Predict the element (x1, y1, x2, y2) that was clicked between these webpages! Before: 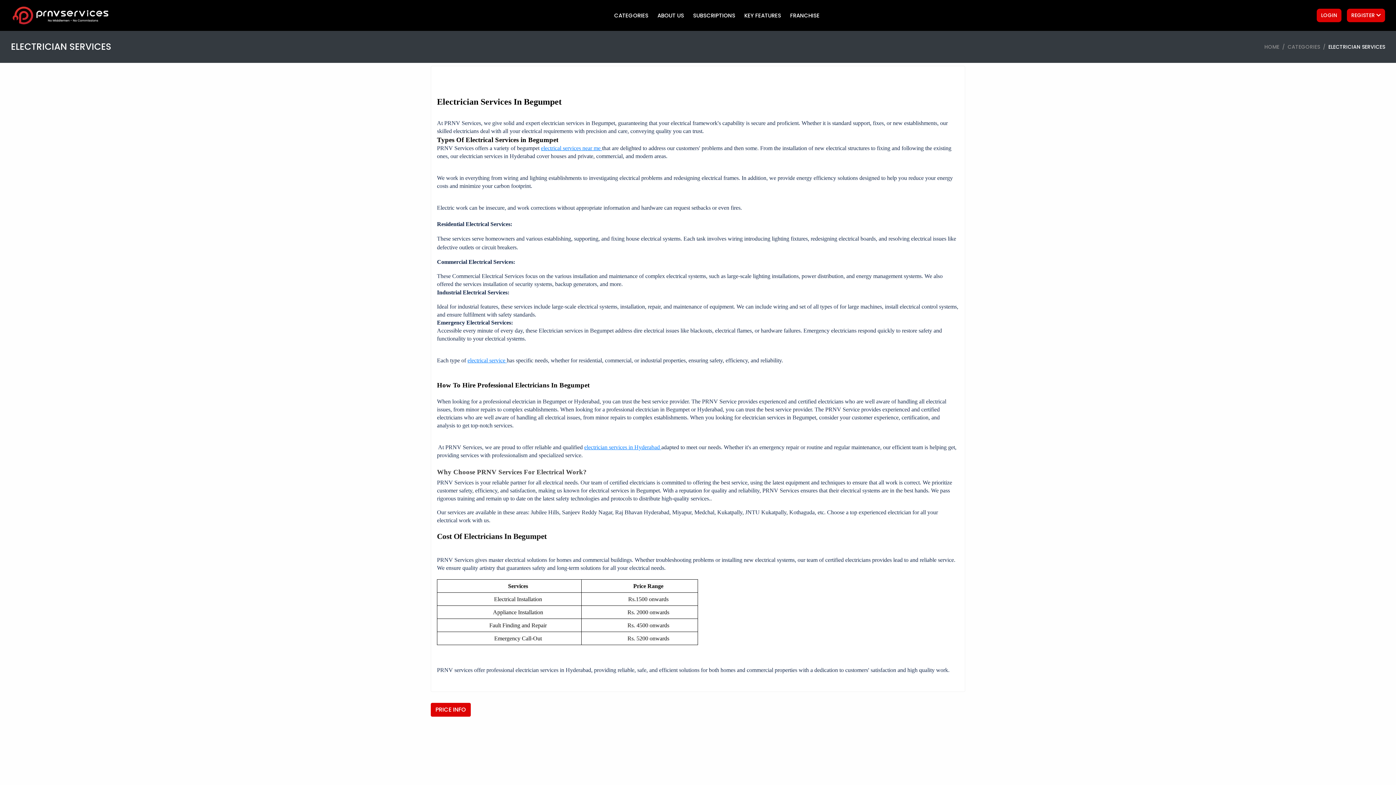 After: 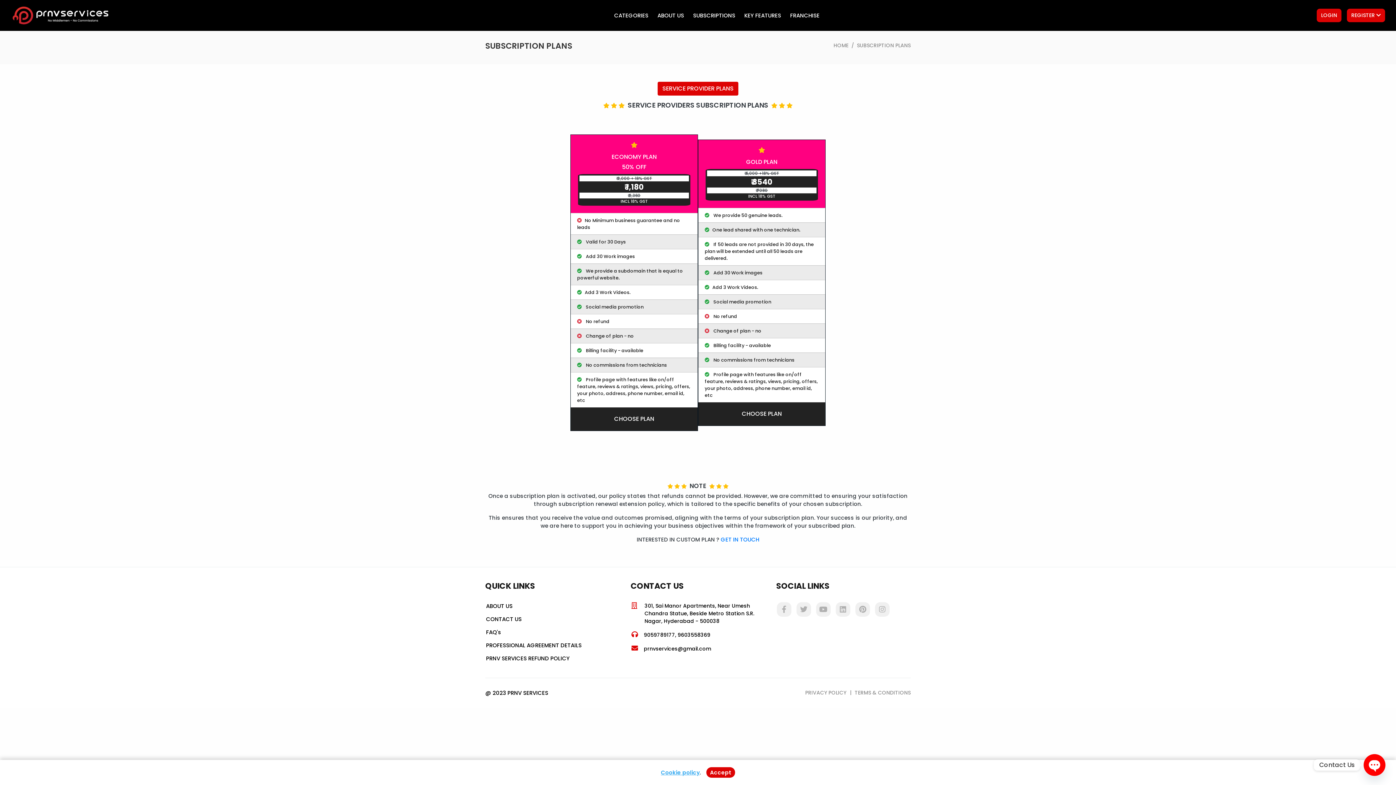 Action: label: SUBSCRIPTIONS bbox: (693, 0, 735, 30)